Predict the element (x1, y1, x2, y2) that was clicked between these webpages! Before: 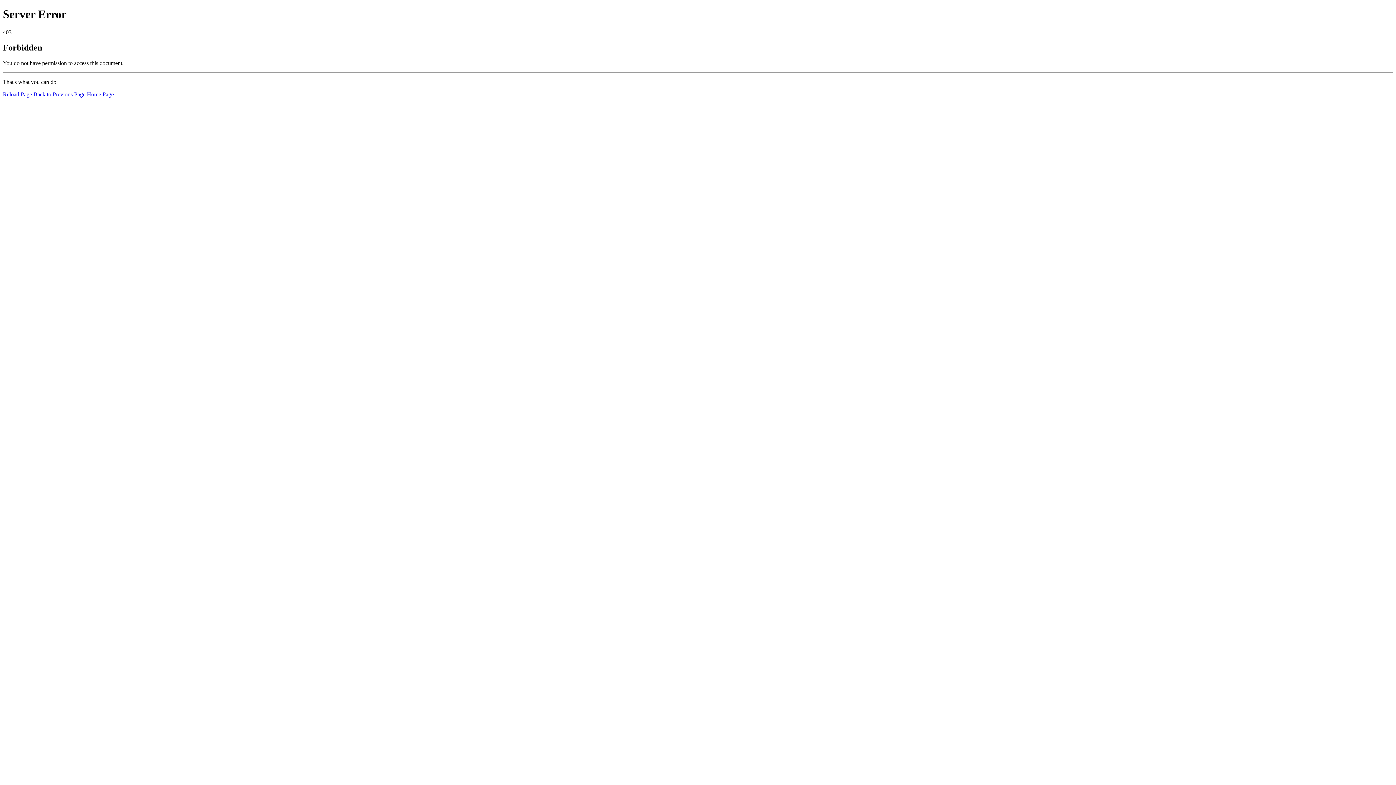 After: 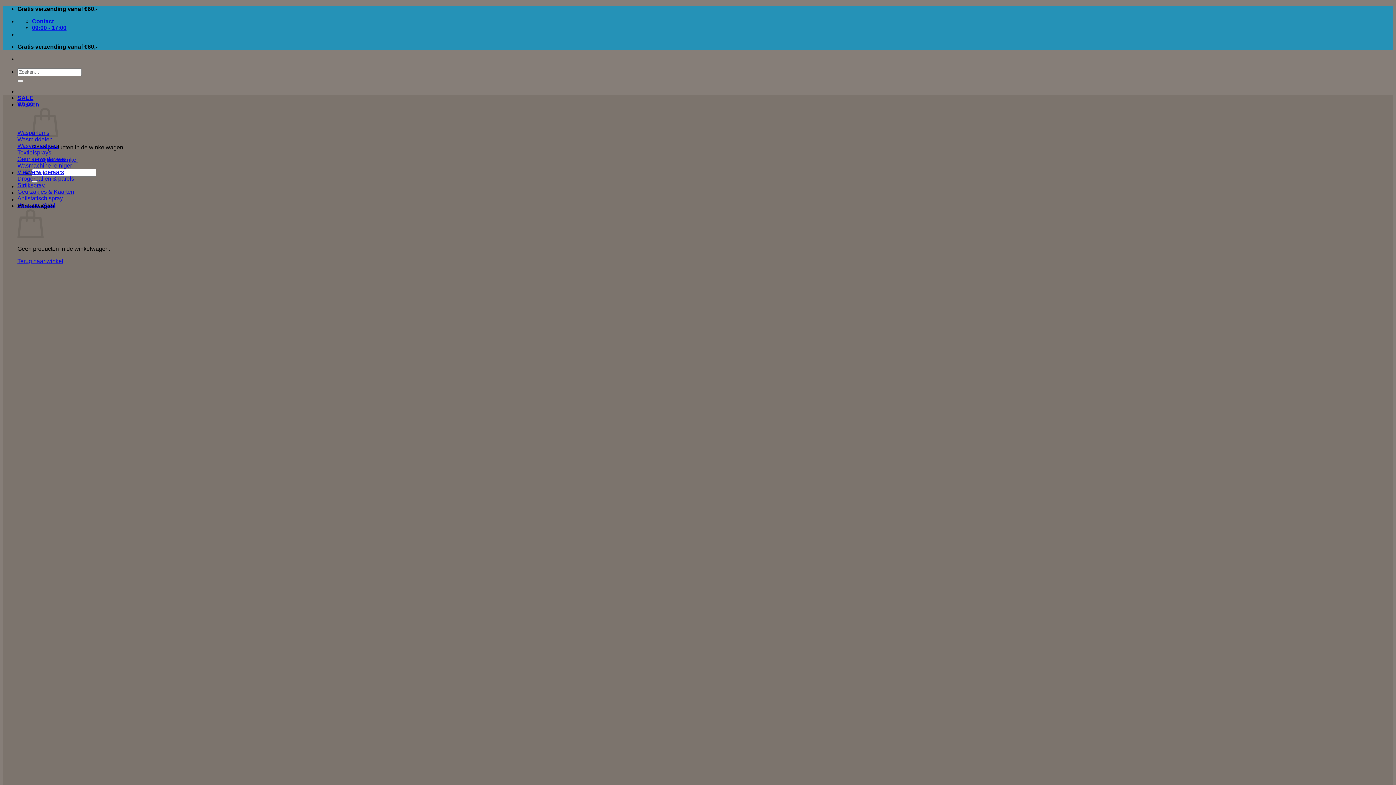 Action: bbox: (86, 91, 113, 97) label: Home Page